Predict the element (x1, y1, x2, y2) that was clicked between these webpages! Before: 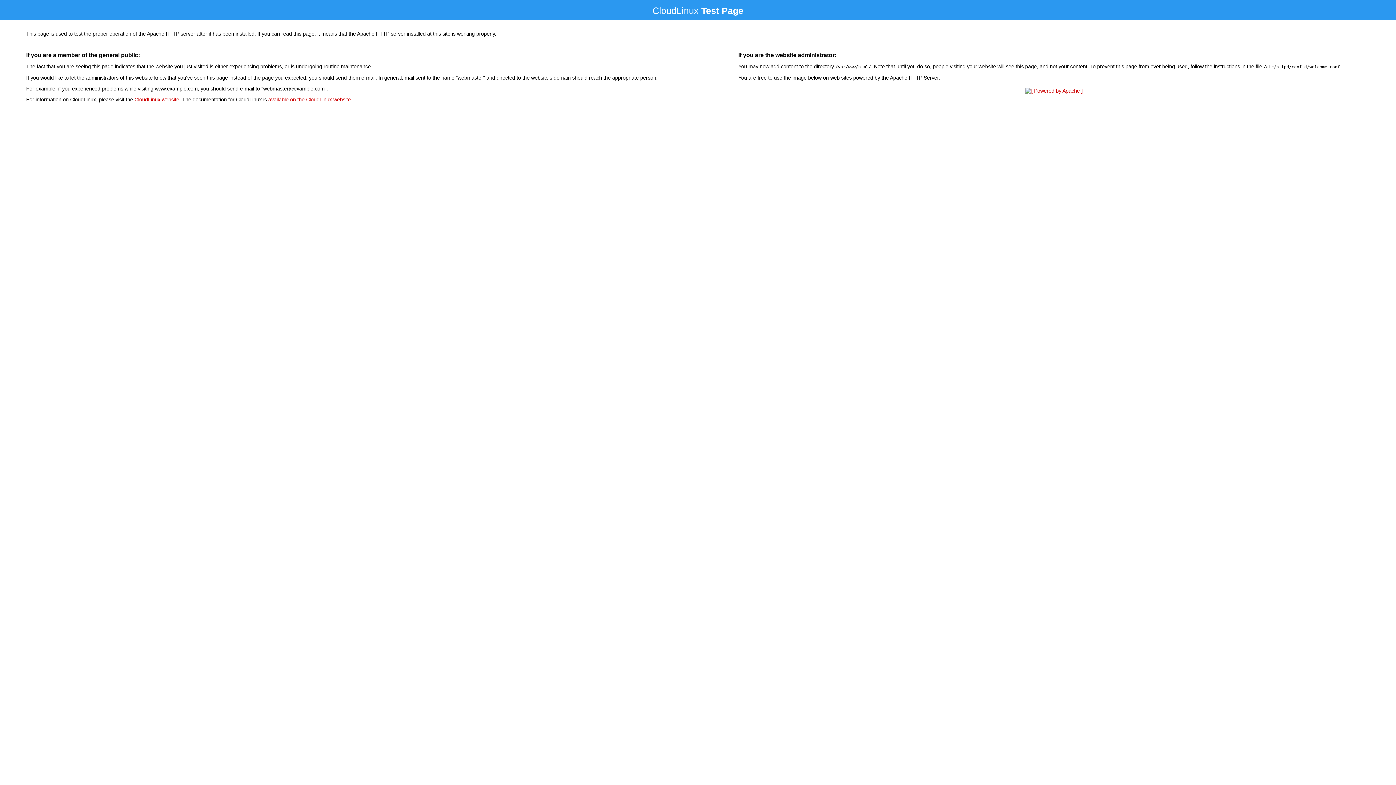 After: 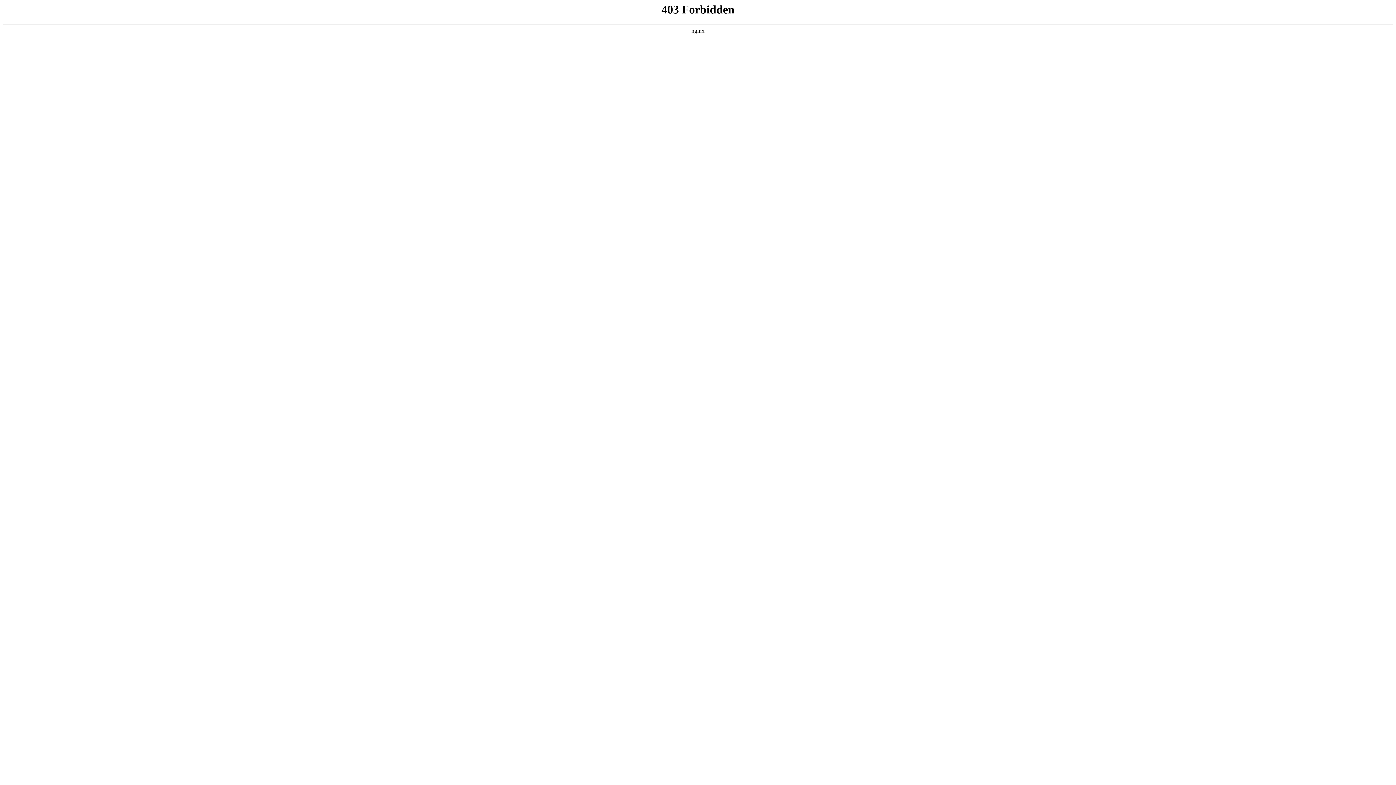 Action: bbox: (134, 96, 179, 102) label: CloudLinux website